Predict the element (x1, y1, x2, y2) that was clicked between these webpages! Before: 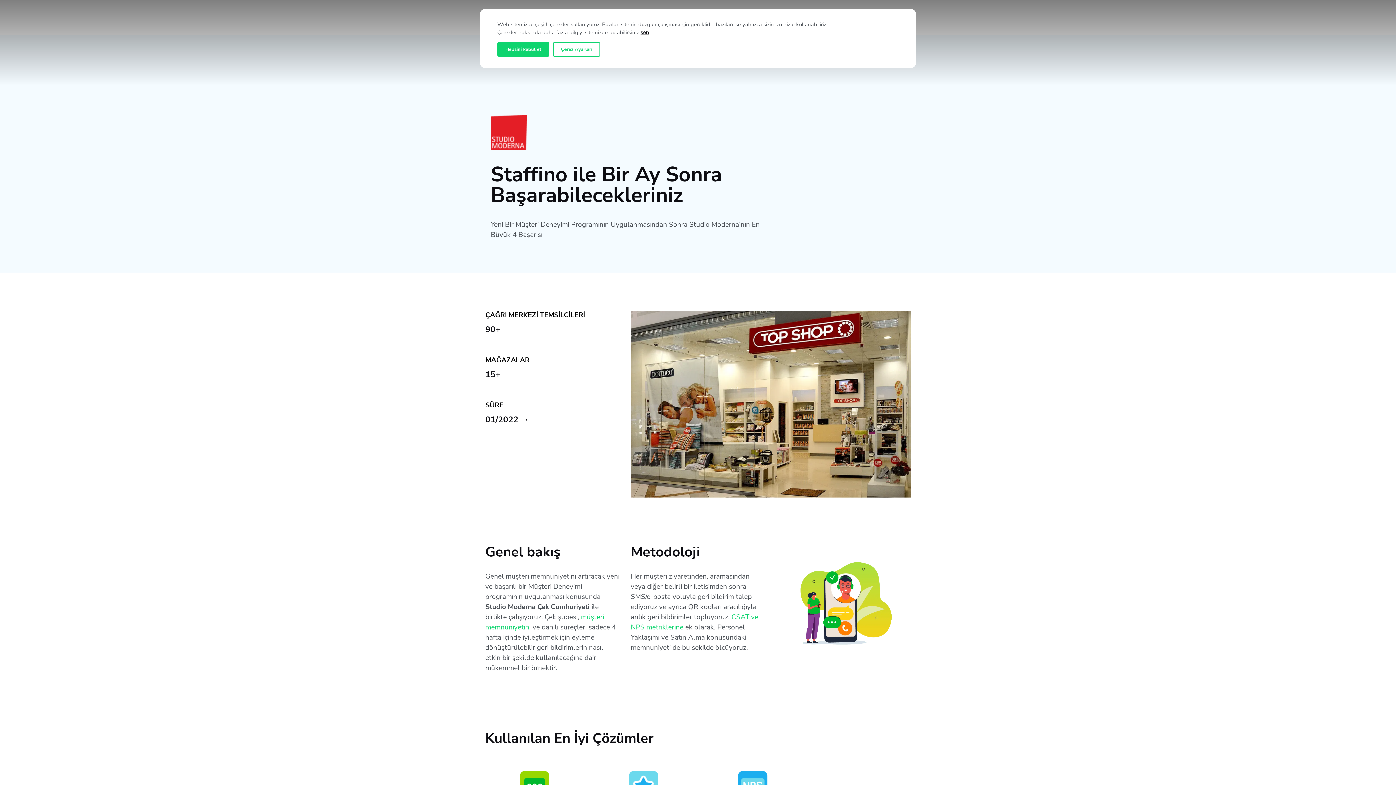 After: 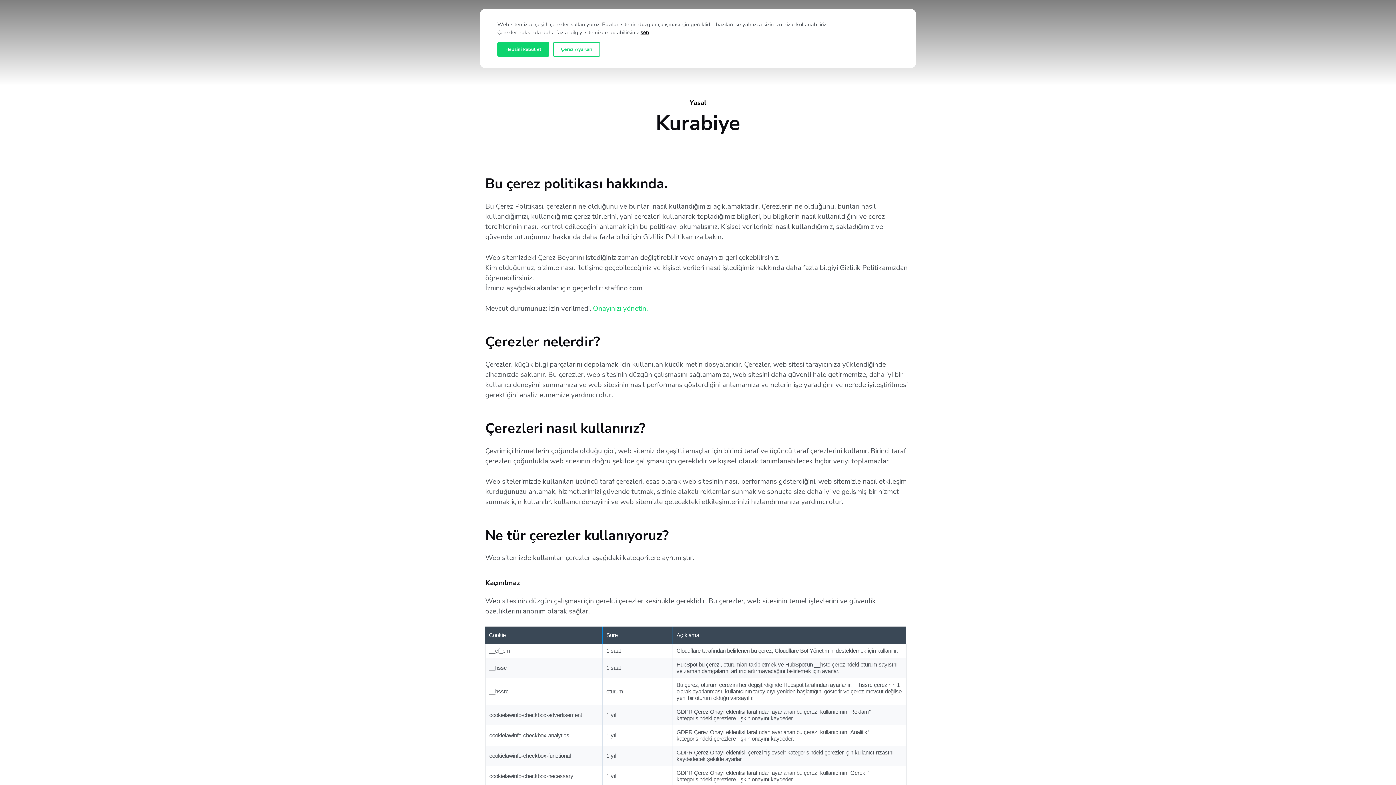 Action: bbox: (640, 28, 649, 36) label: sen